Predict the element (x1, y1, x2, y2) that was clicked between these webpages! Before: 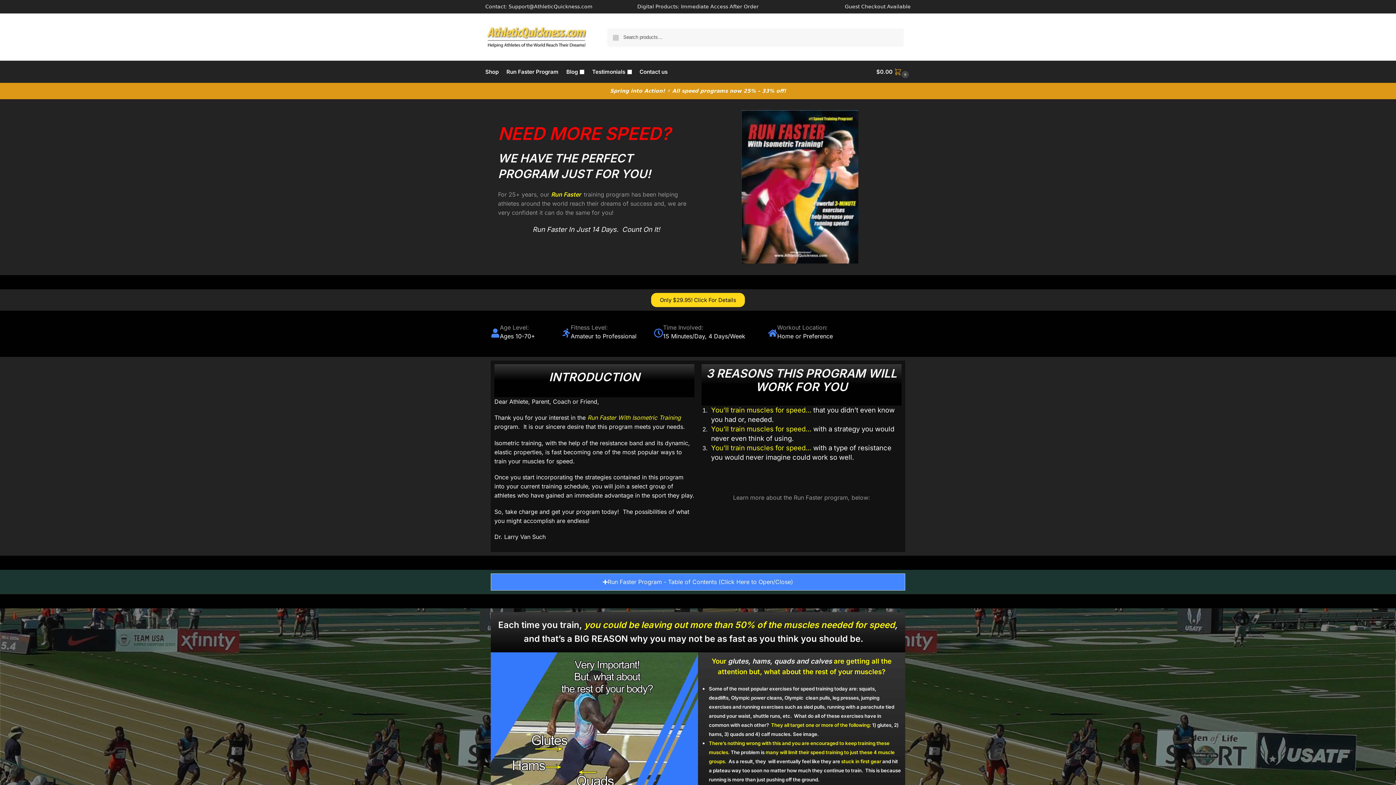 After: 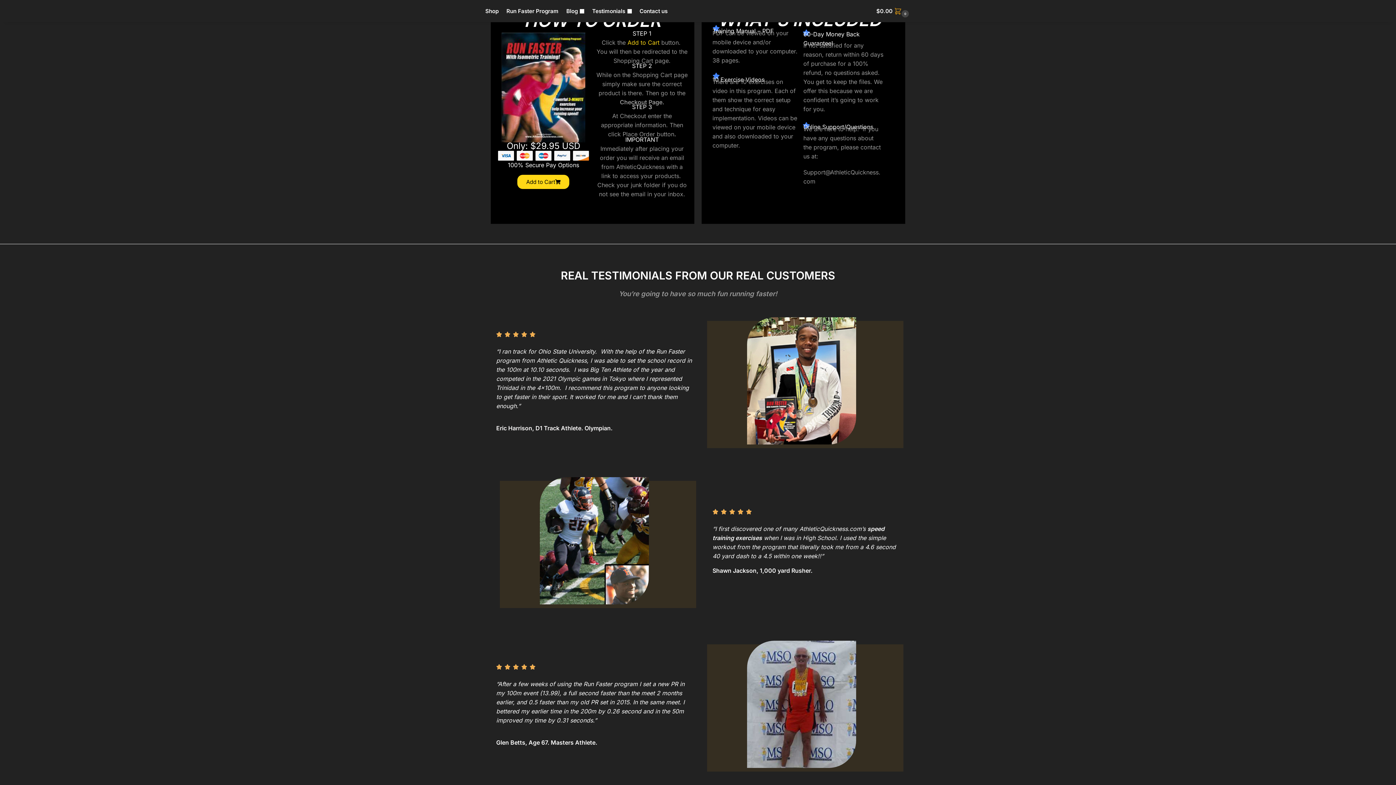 Action: label: Only $29.95! Click For Details bbox: (651, 293, 745, 307)